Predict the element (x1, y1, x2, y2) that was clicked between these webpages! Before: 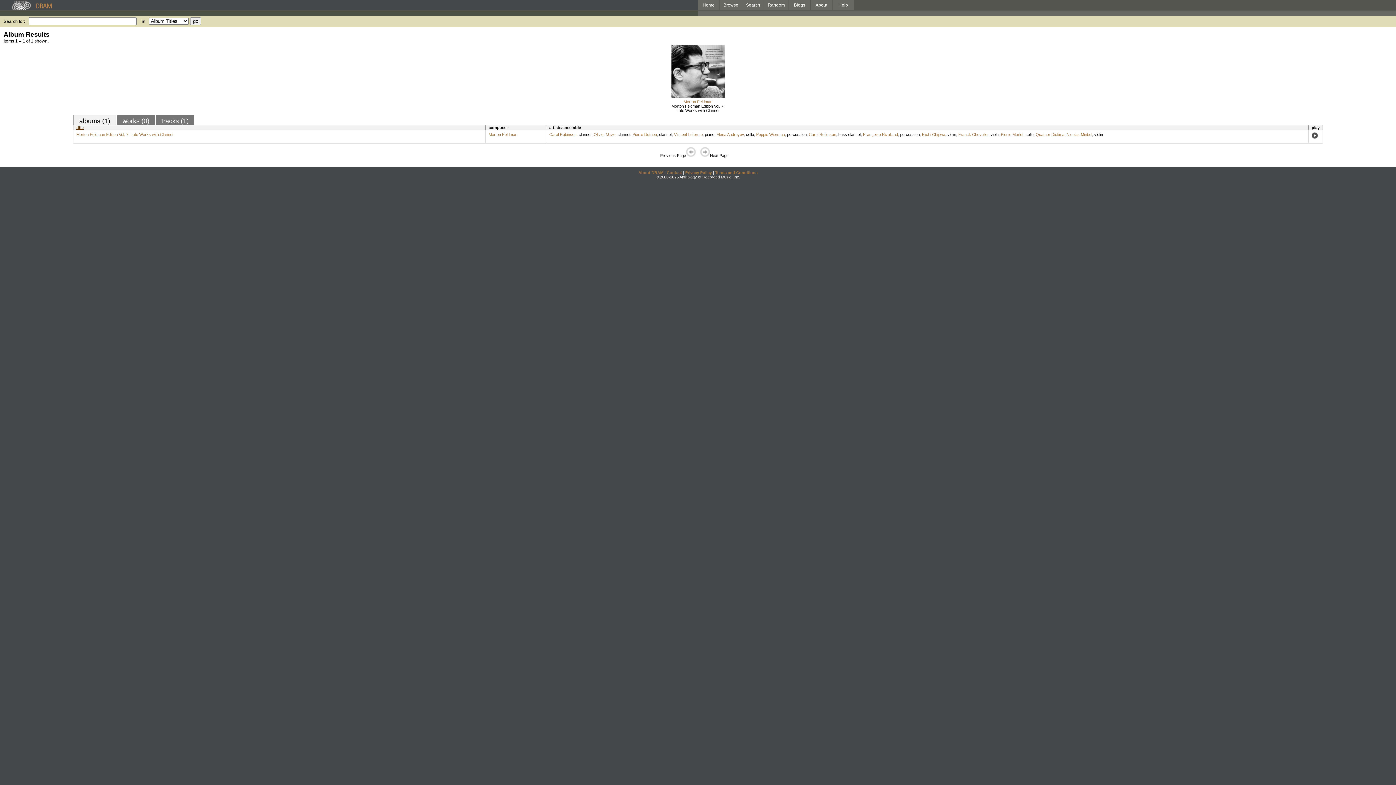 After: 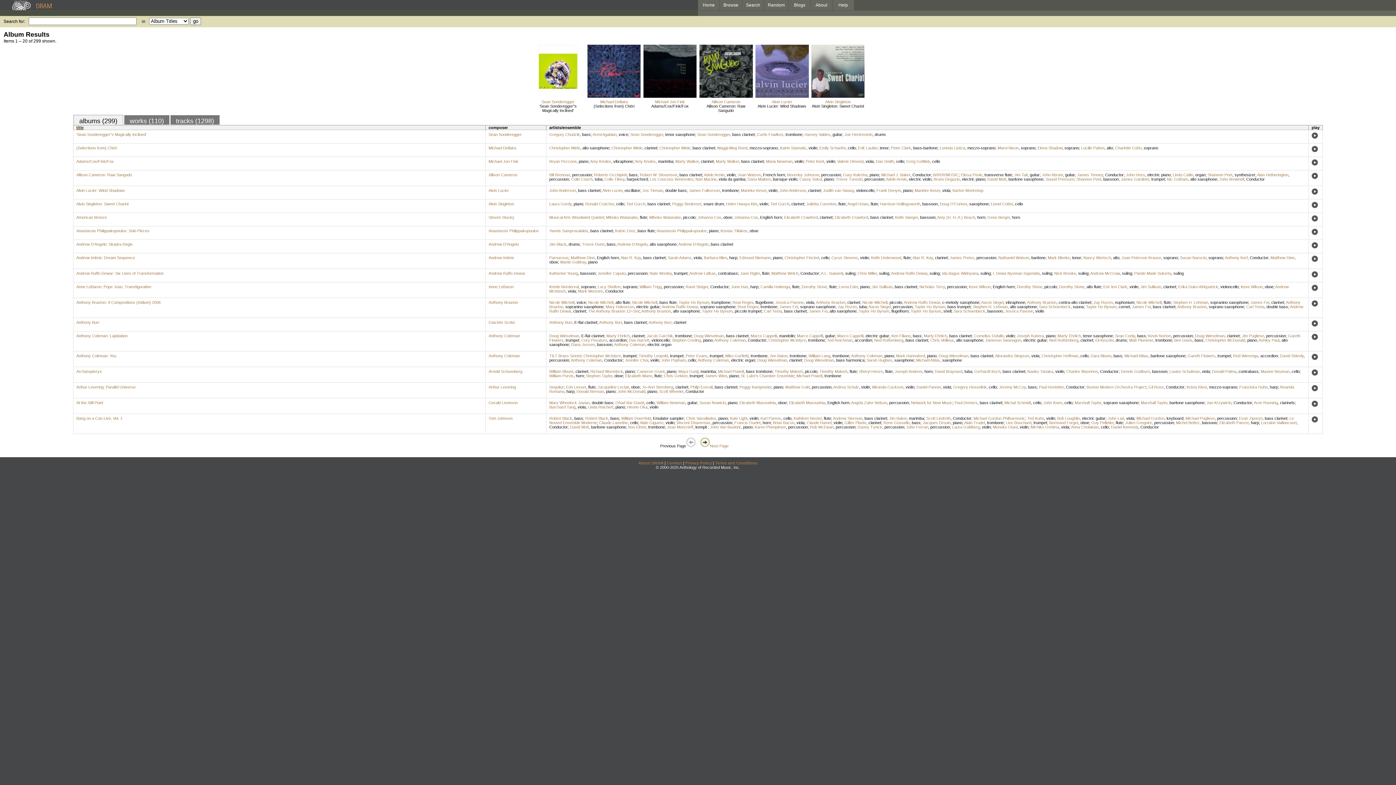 Action: bbox: (838, 132, 861, 136) label: bass clarinet